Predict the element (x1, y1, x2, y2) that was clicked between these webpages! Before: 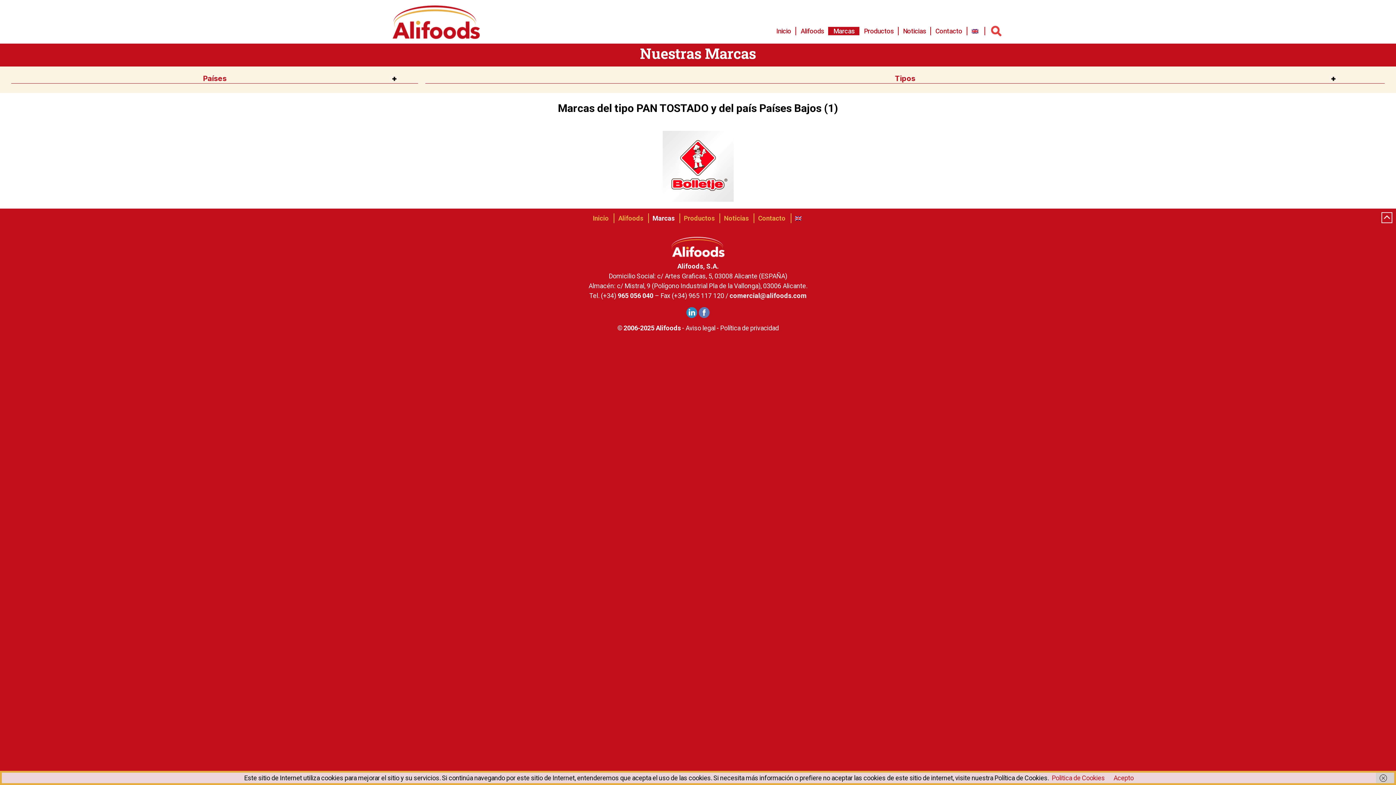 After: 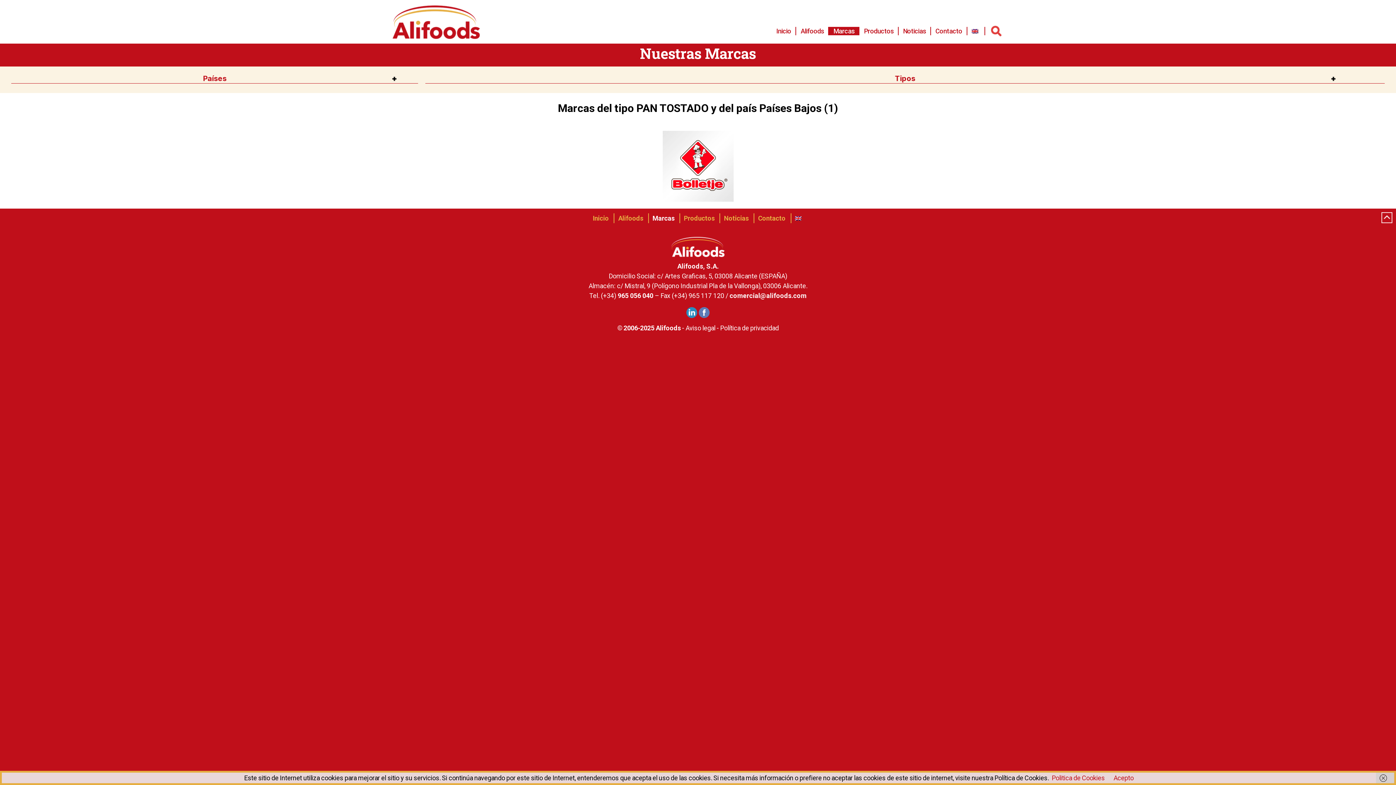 Action: bbox: (686, 312, 697, 319)